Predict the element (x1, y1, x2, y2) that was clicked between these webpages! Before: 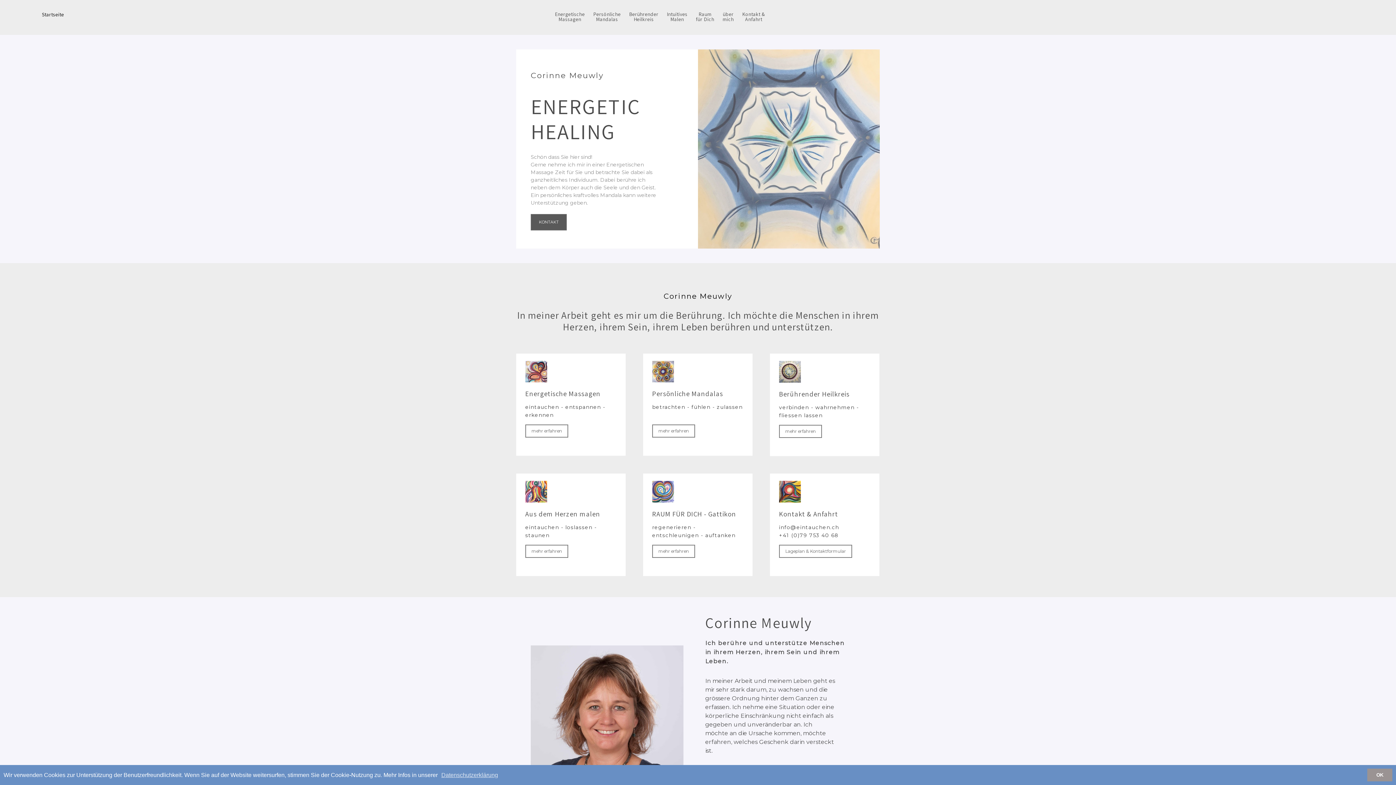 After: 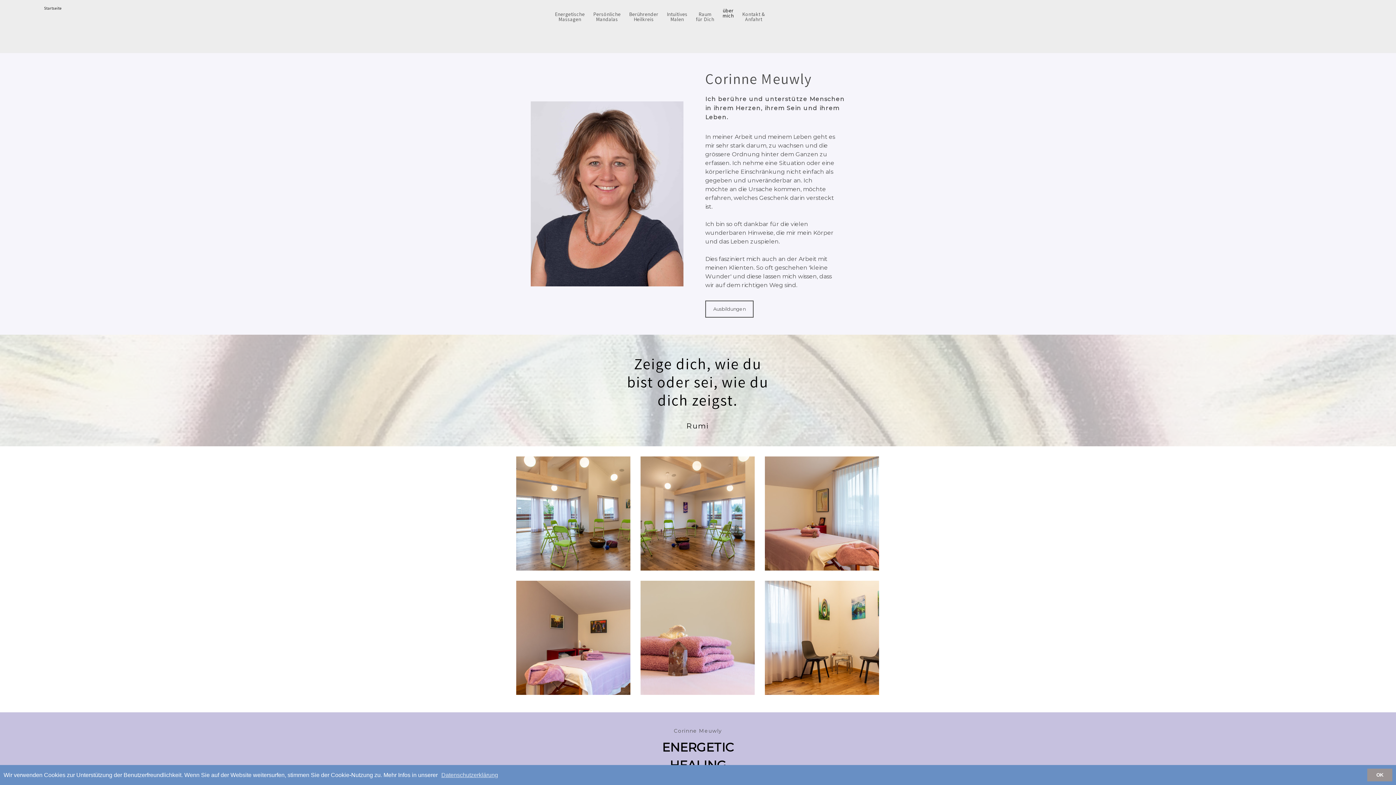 Action: label: über
mich bbox: (719, 25, 737, 30)